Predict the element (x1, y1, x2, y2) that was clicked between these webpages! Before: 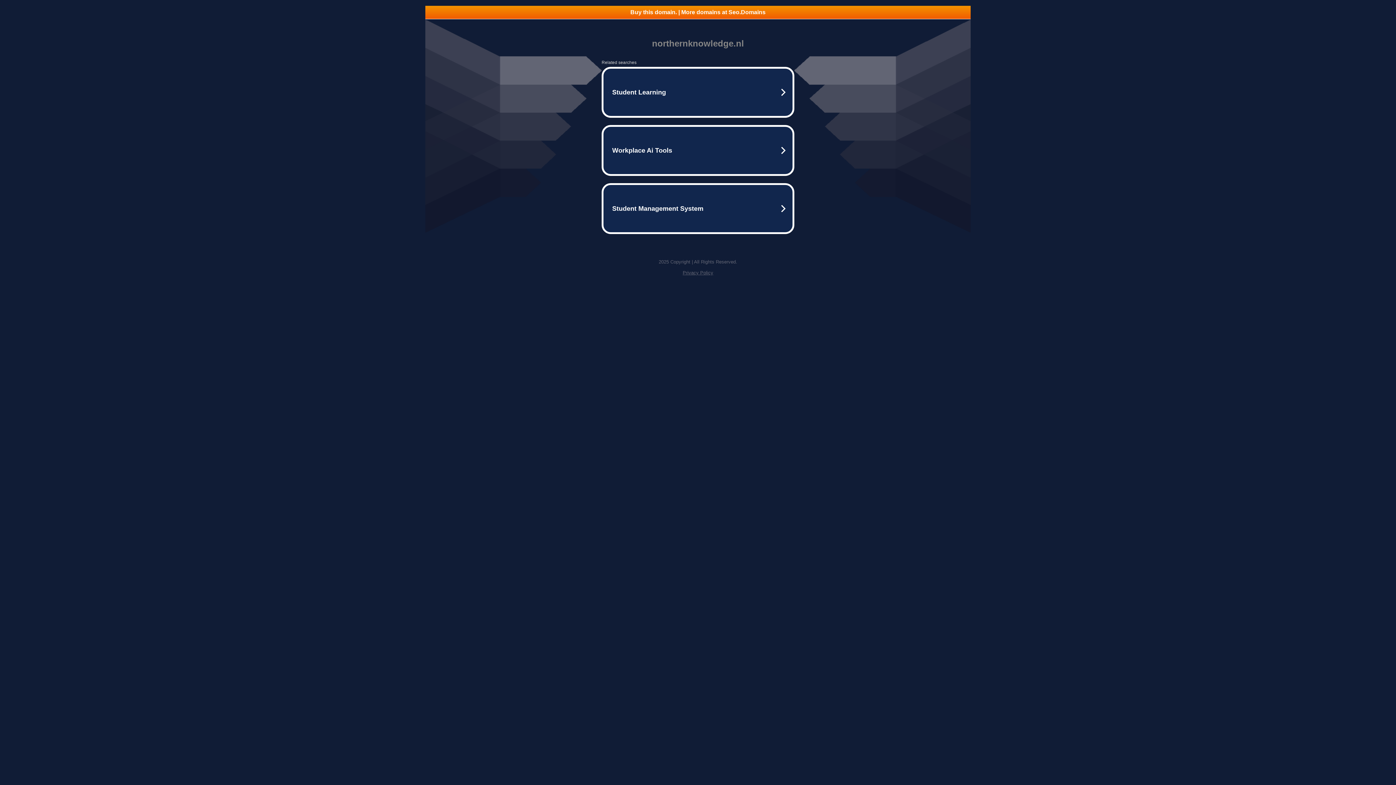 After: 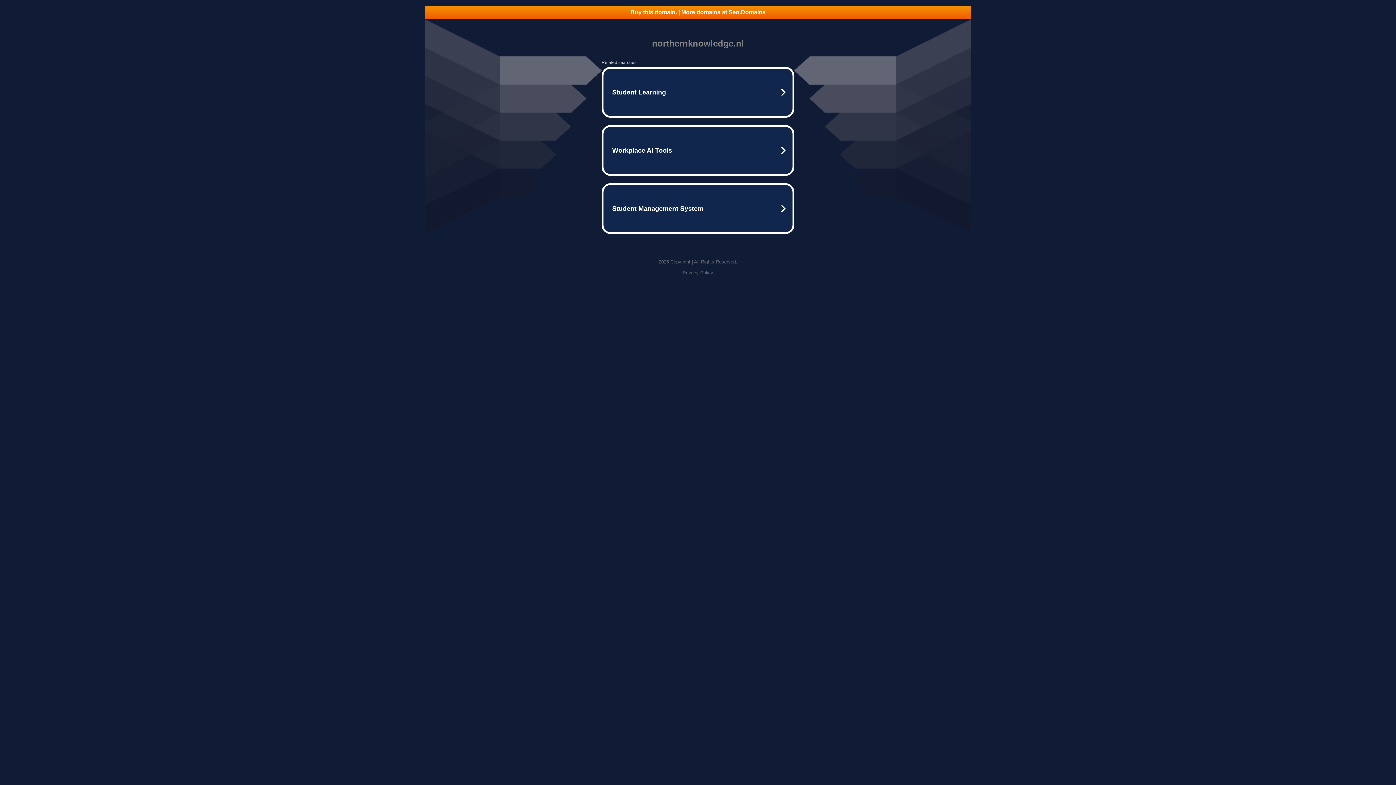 Action: label: Buy this domain. | More domains at Seo.Domains bbox: (425, 5, 970, 18)